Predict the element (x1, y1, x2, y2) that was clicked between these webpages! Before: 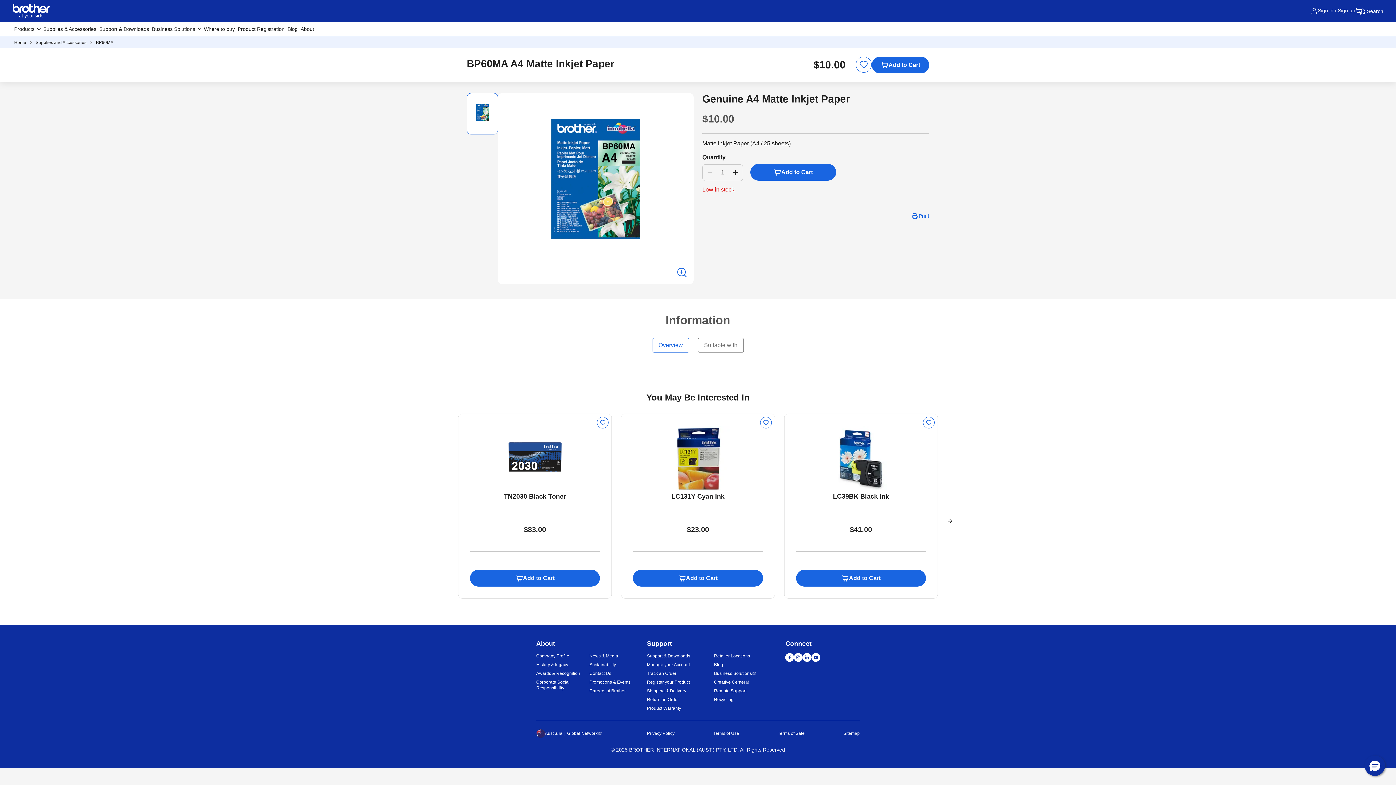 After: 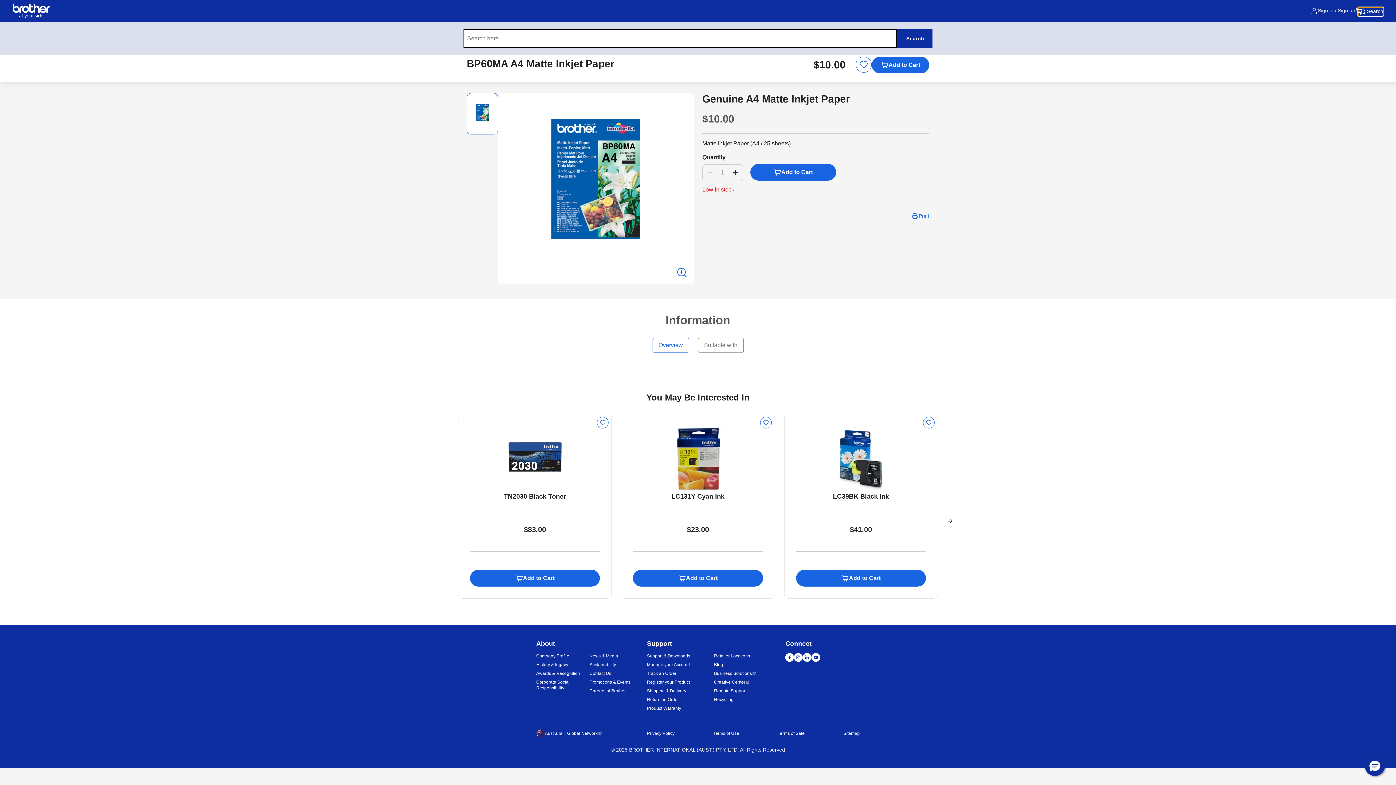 Action: bbox: (1358, 7, 1383, 15) label: Search